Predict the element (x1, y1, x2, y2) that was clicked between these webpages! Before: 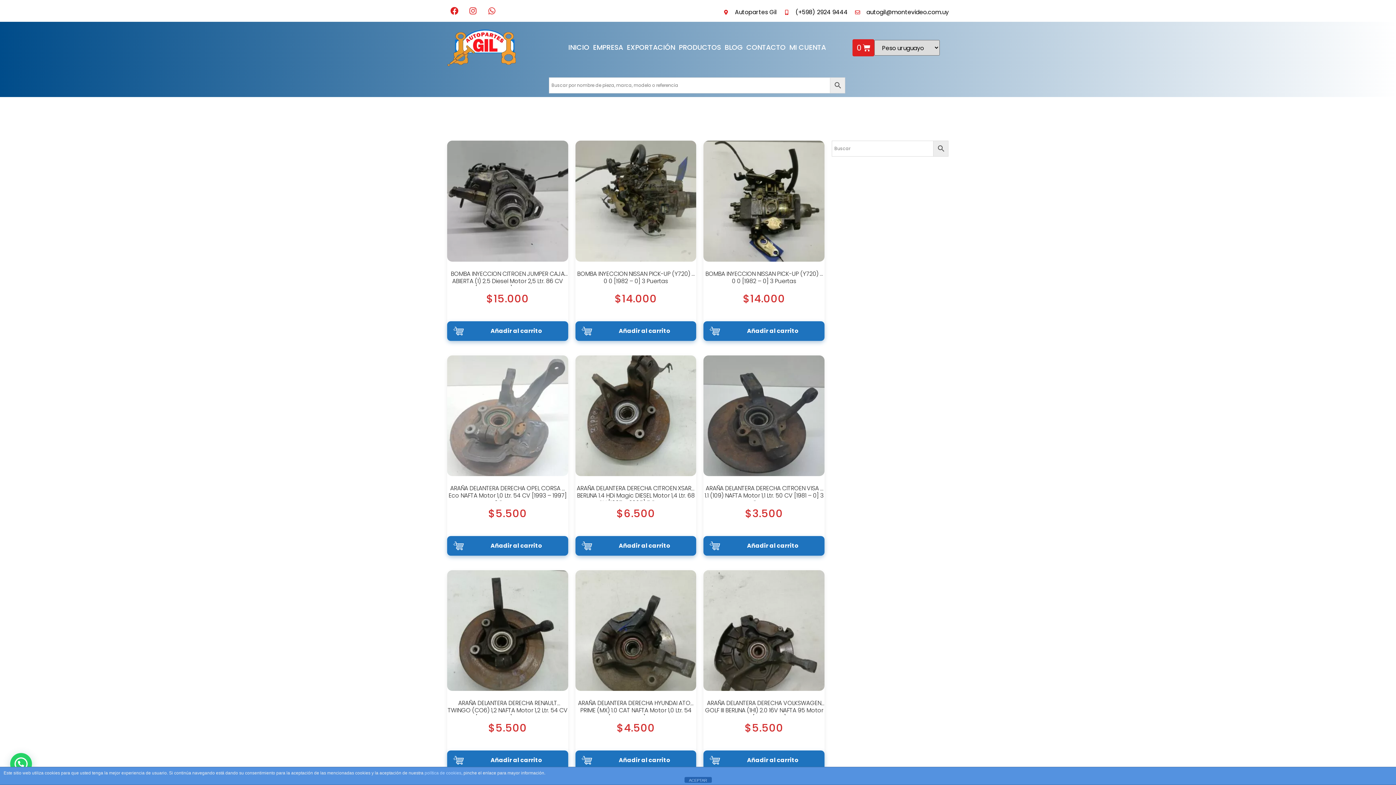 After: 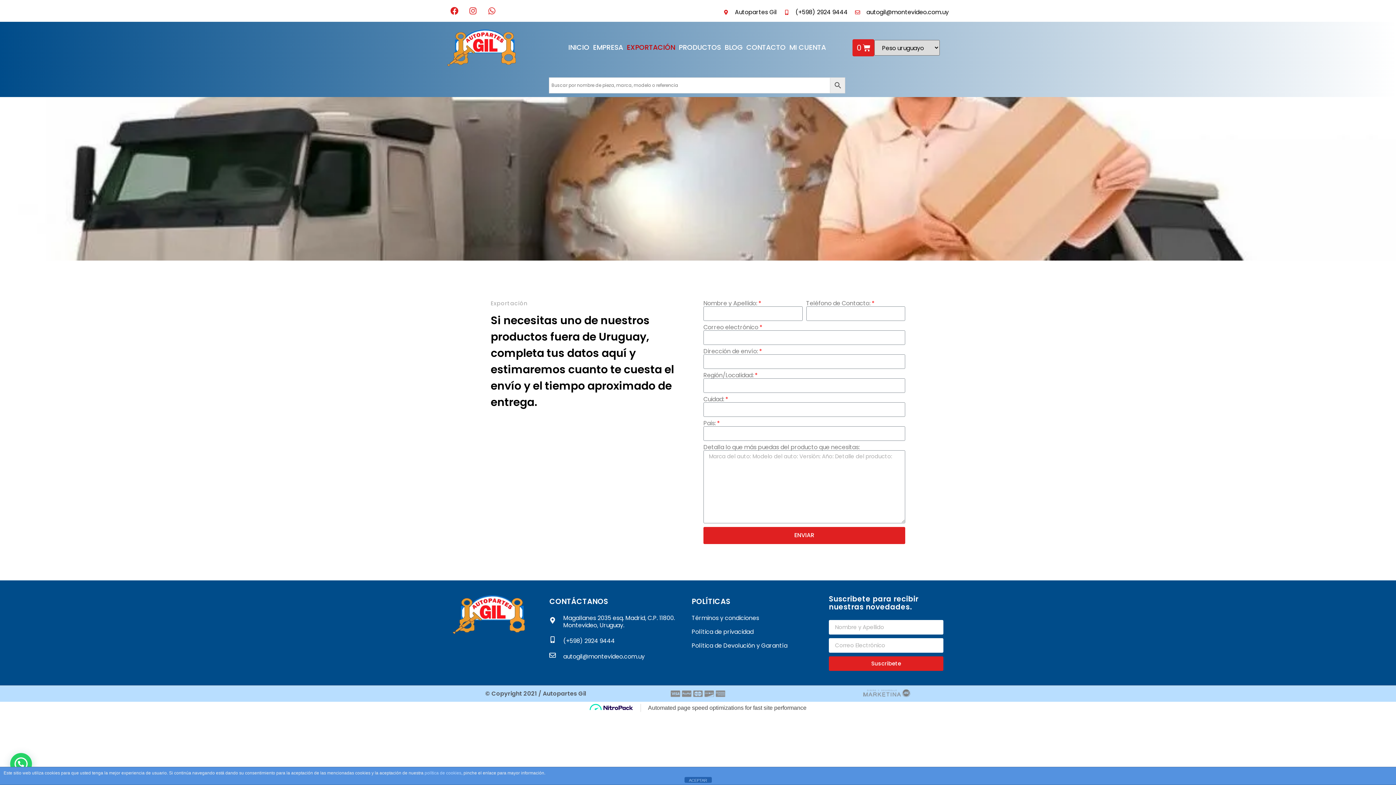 Action: label: EXPORTACIÓN bbox: (625, 40, 677, 55)